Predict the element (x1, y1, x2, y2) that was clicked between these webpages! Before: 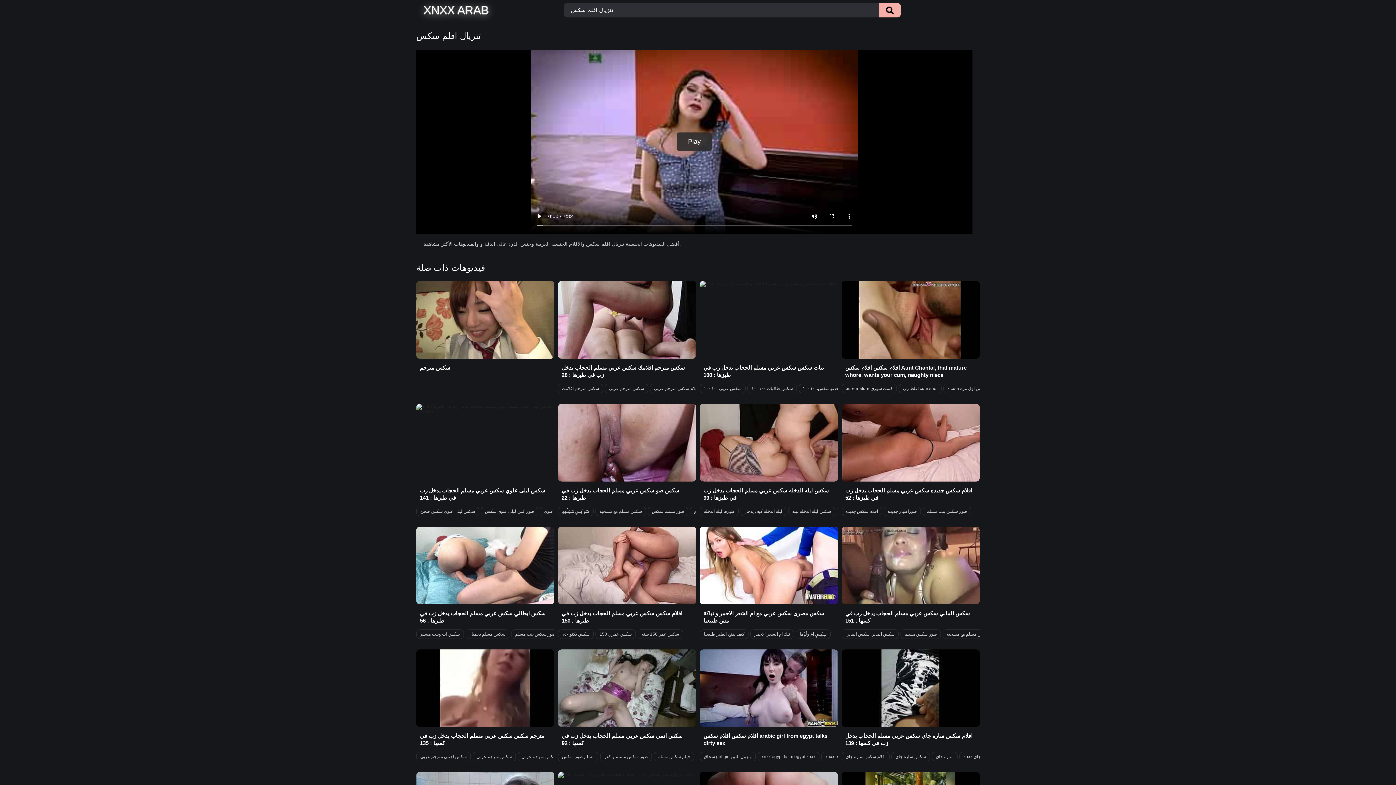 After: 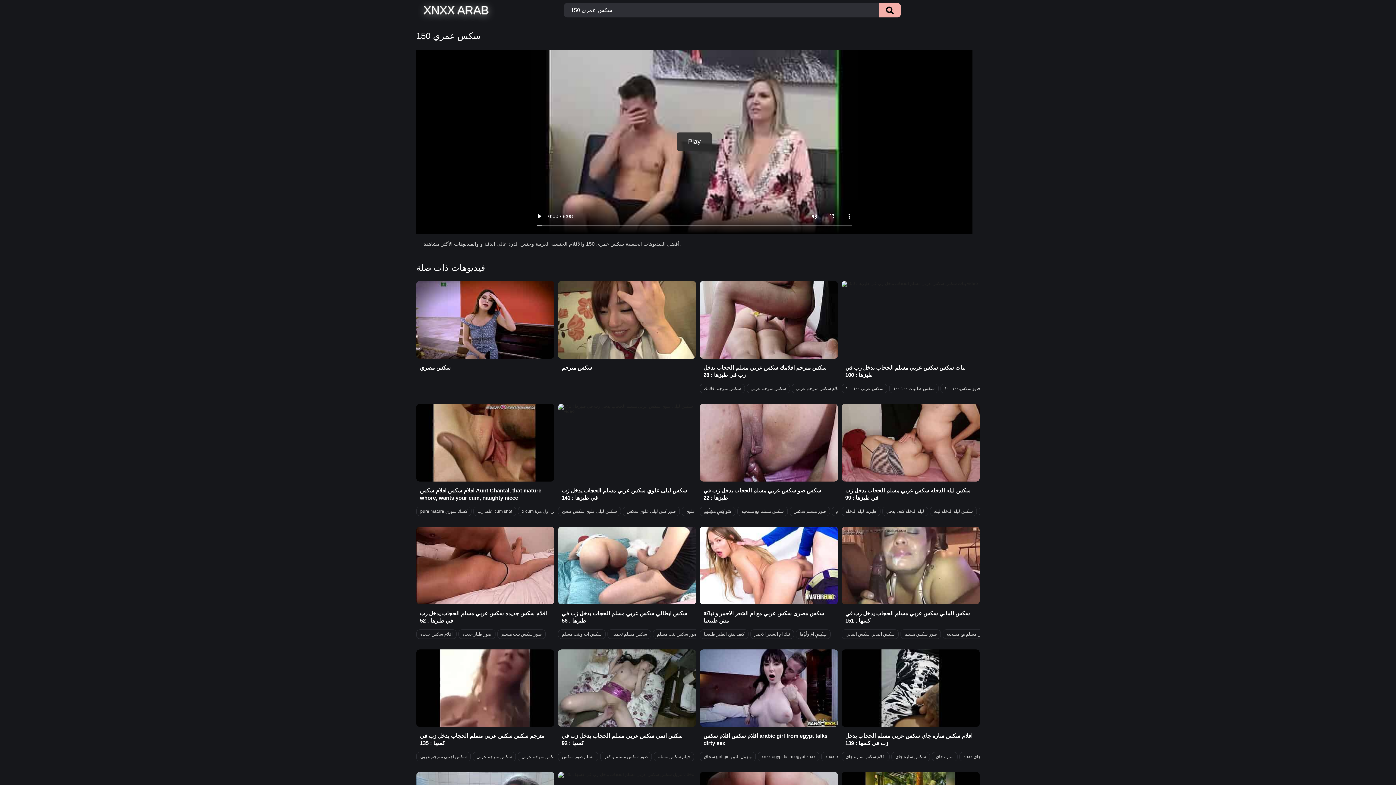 Action: bbox: (595, 629, 636, 639) label: سكس عمري 150